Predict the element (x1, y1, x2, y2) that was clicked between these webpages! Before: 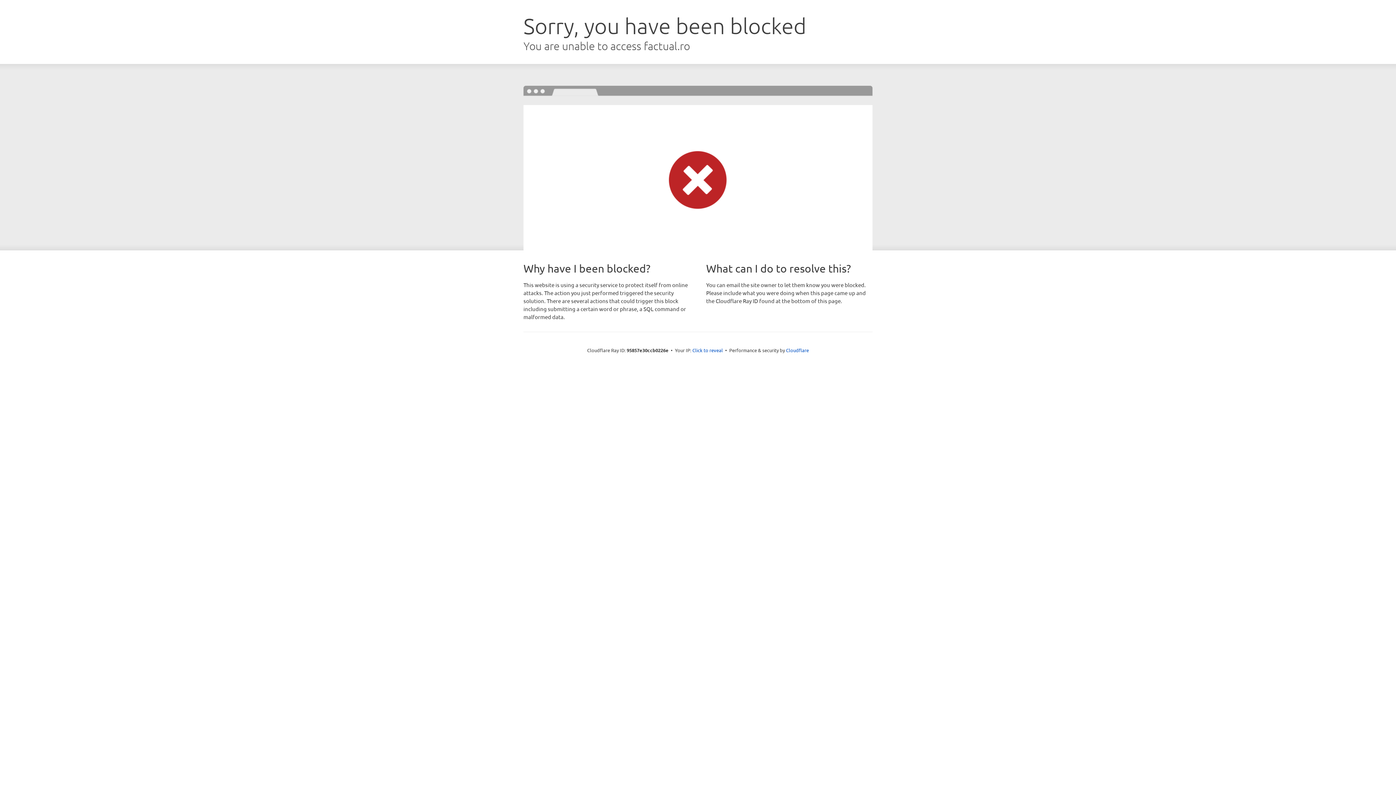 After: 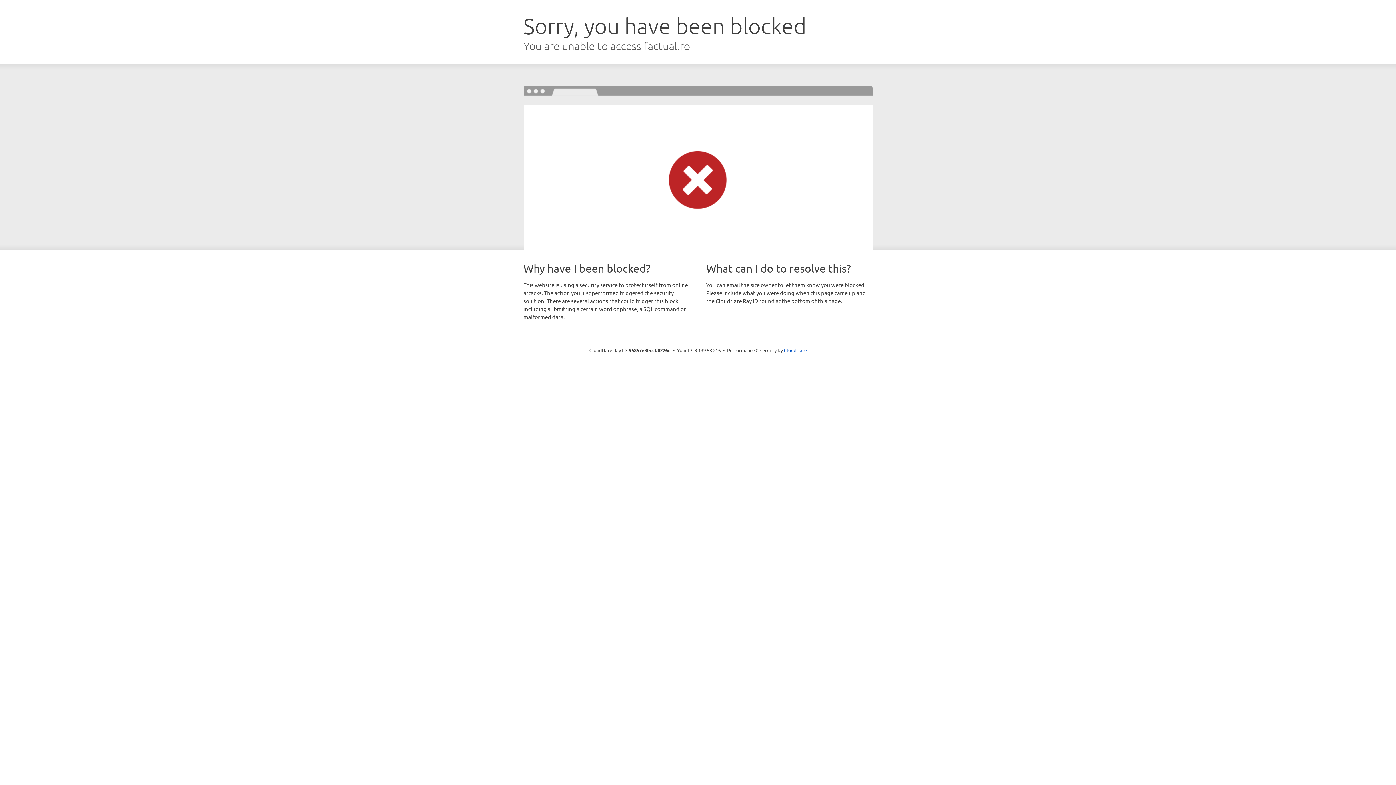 Action: label: Click to reveal bbox: (692, 346, 723, 353)